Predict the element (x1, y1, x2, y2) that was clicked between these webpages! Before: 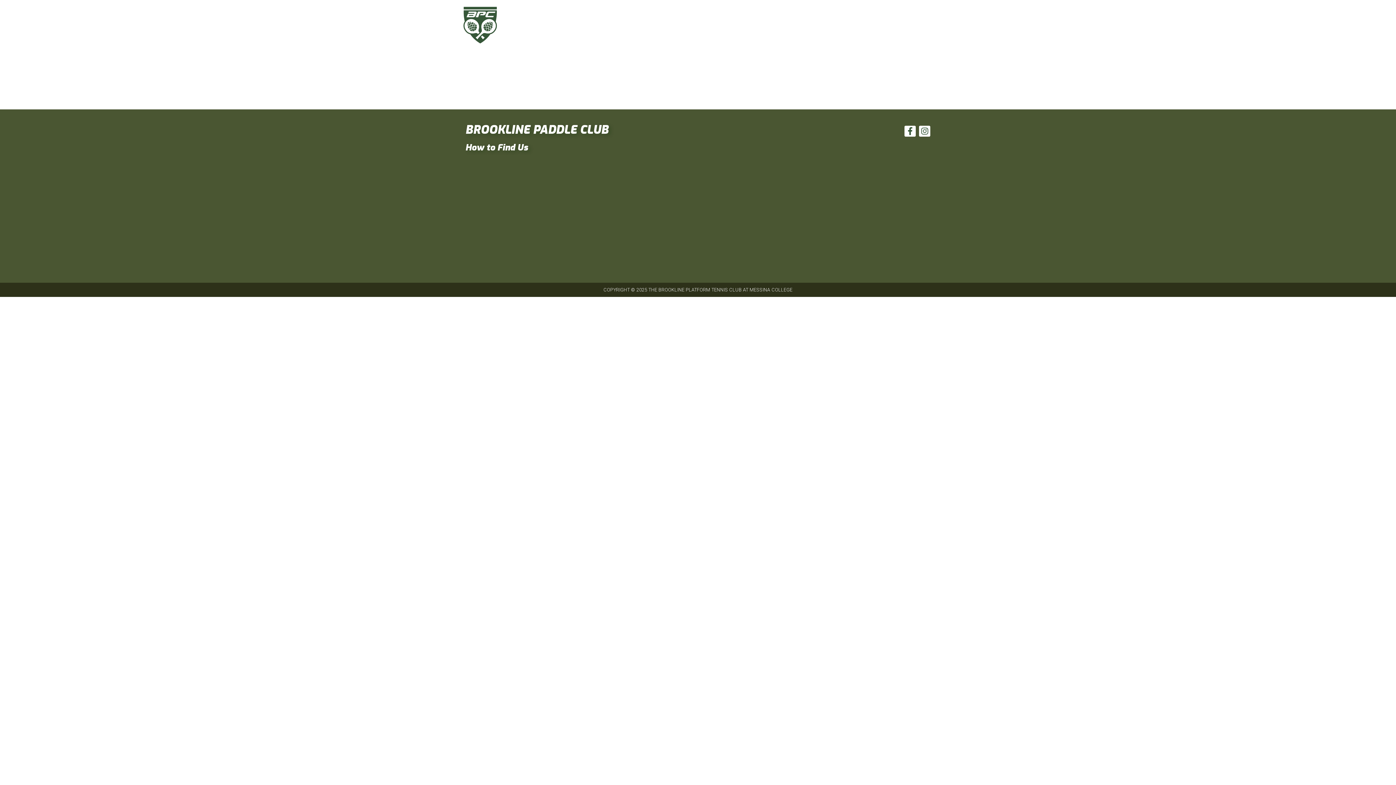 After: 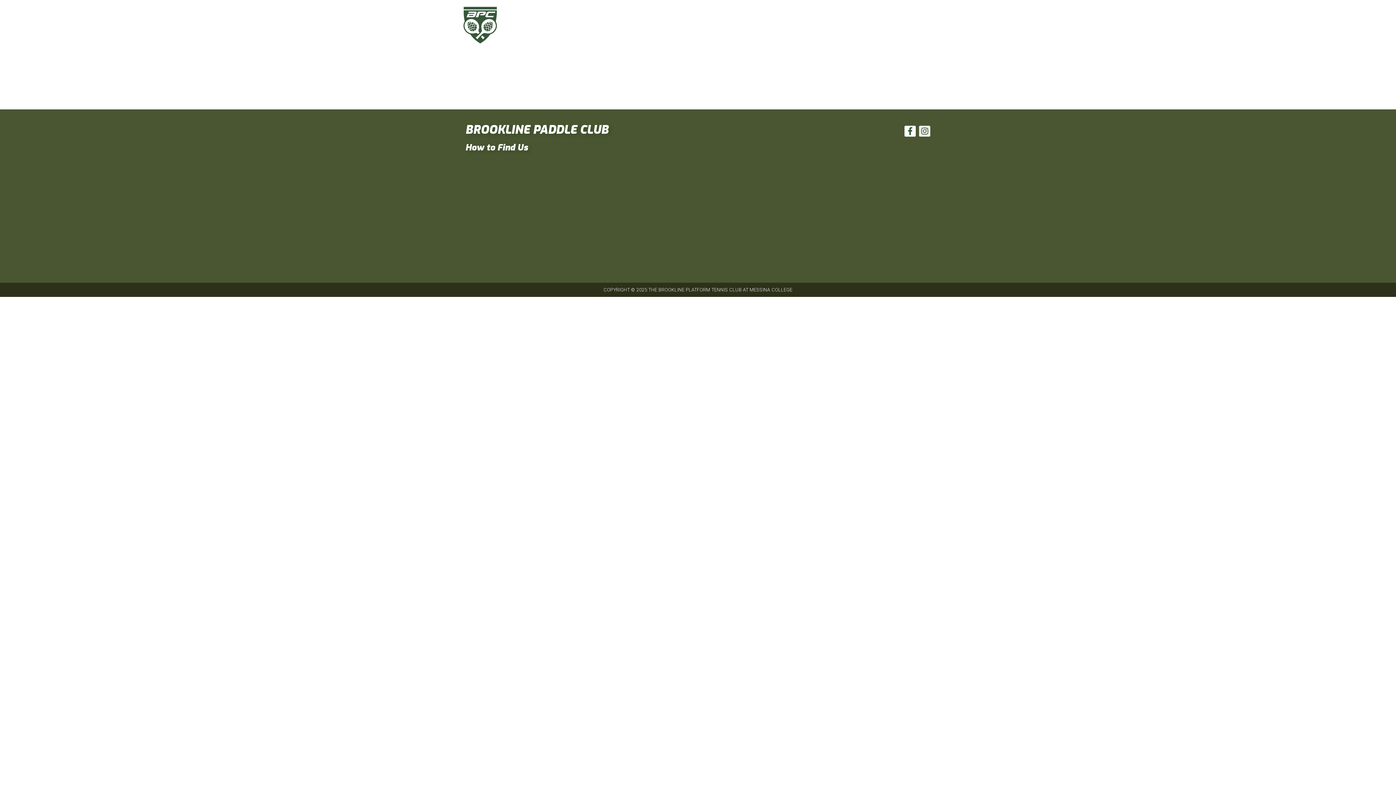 Action: bbox: (919, 125, 930, 136) label: Instagram